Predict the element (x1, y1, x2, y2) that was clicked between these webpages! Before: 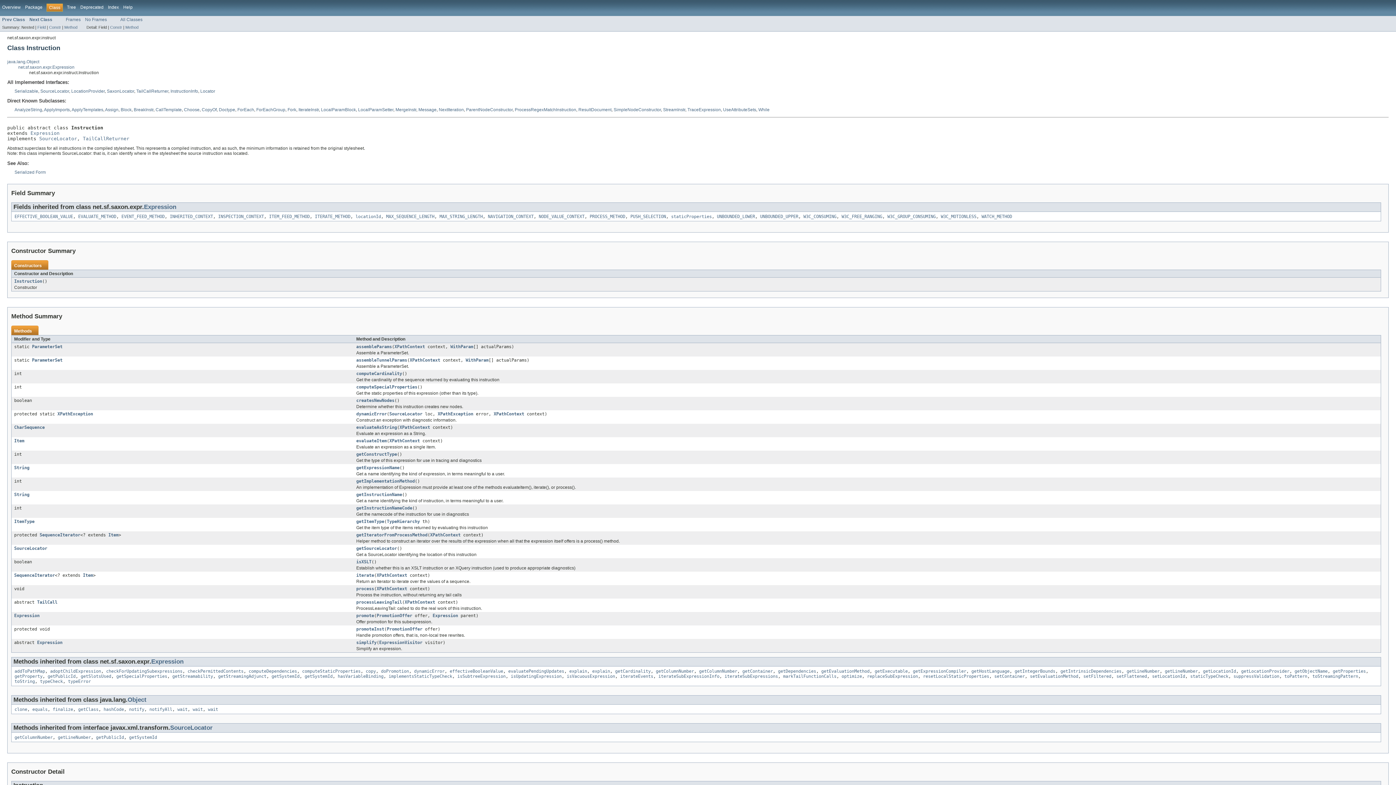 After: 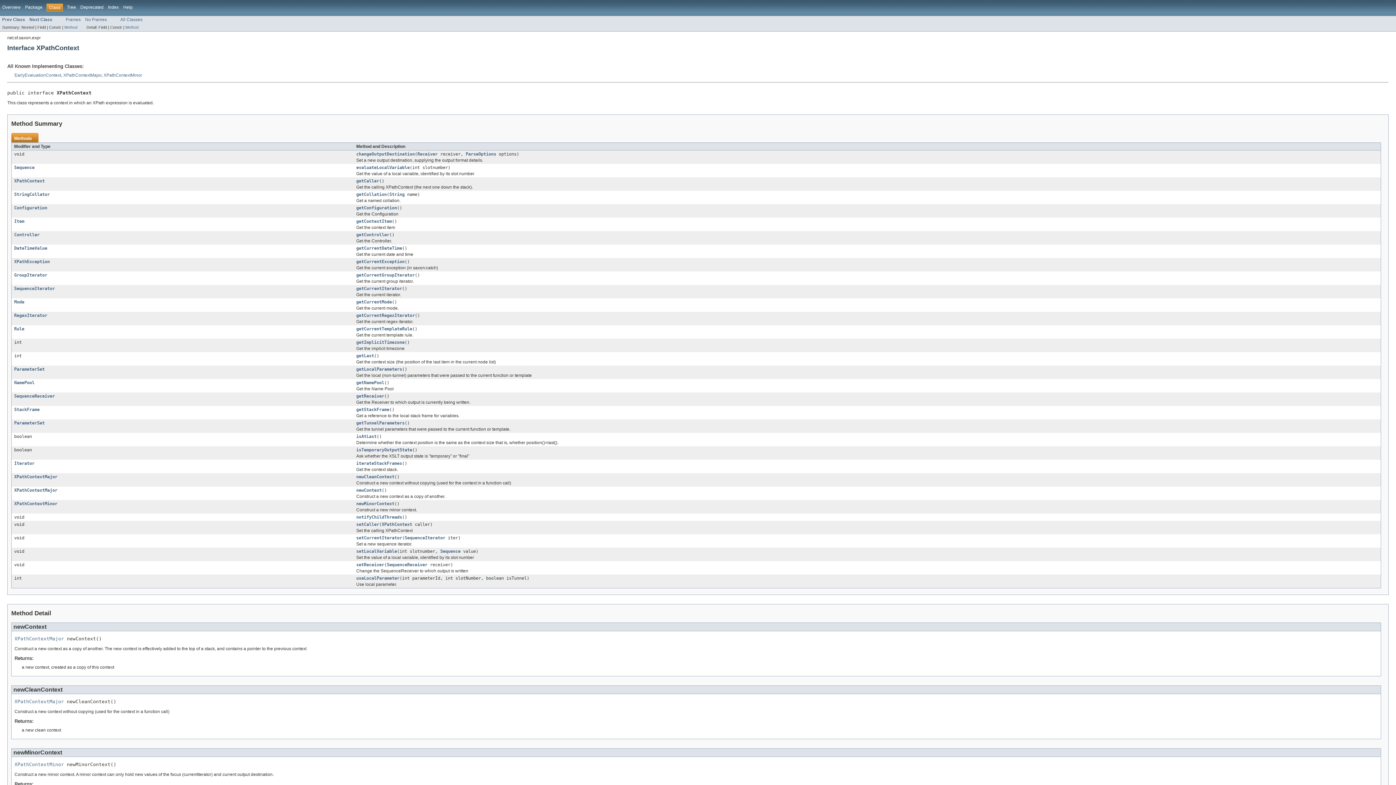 Action: bbox: (493, 411, 524, 416) label: XPathContext